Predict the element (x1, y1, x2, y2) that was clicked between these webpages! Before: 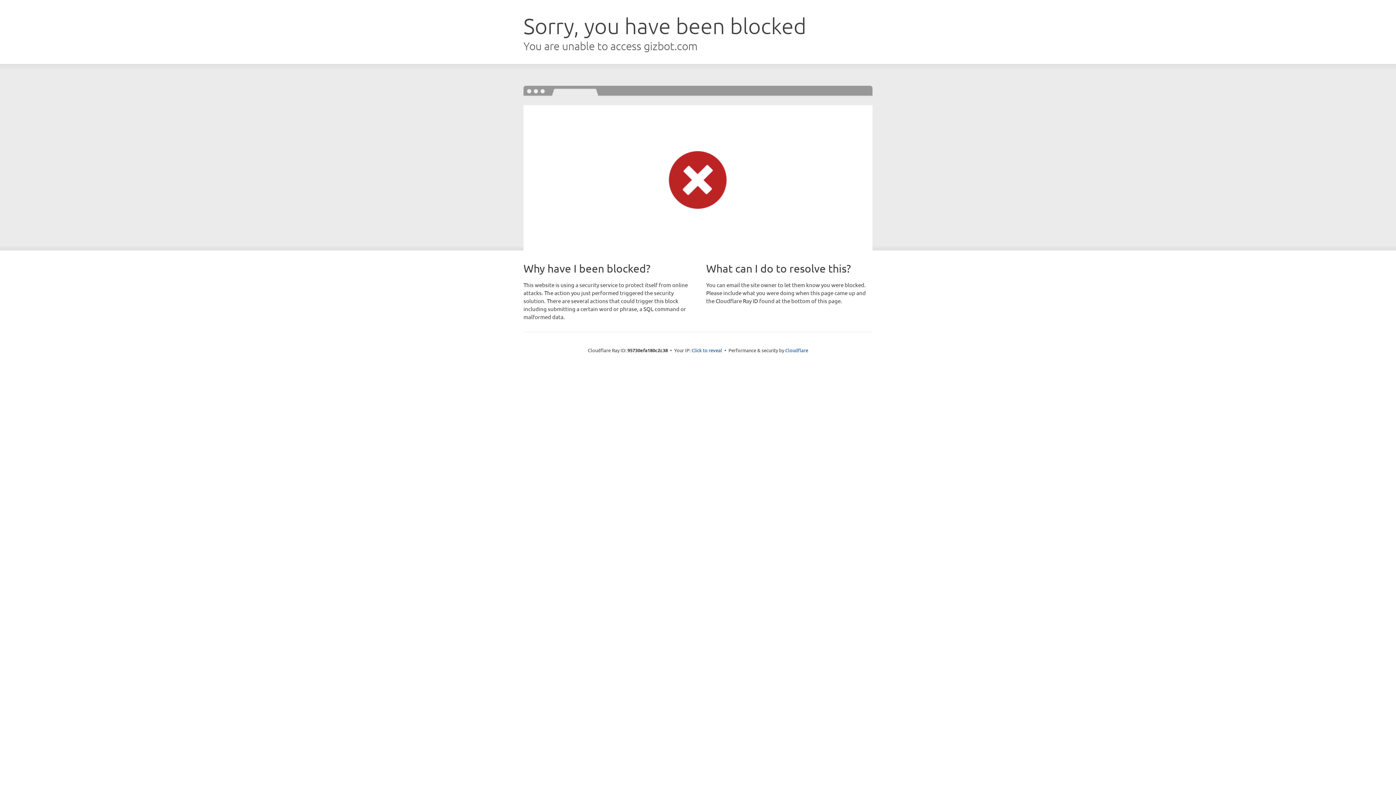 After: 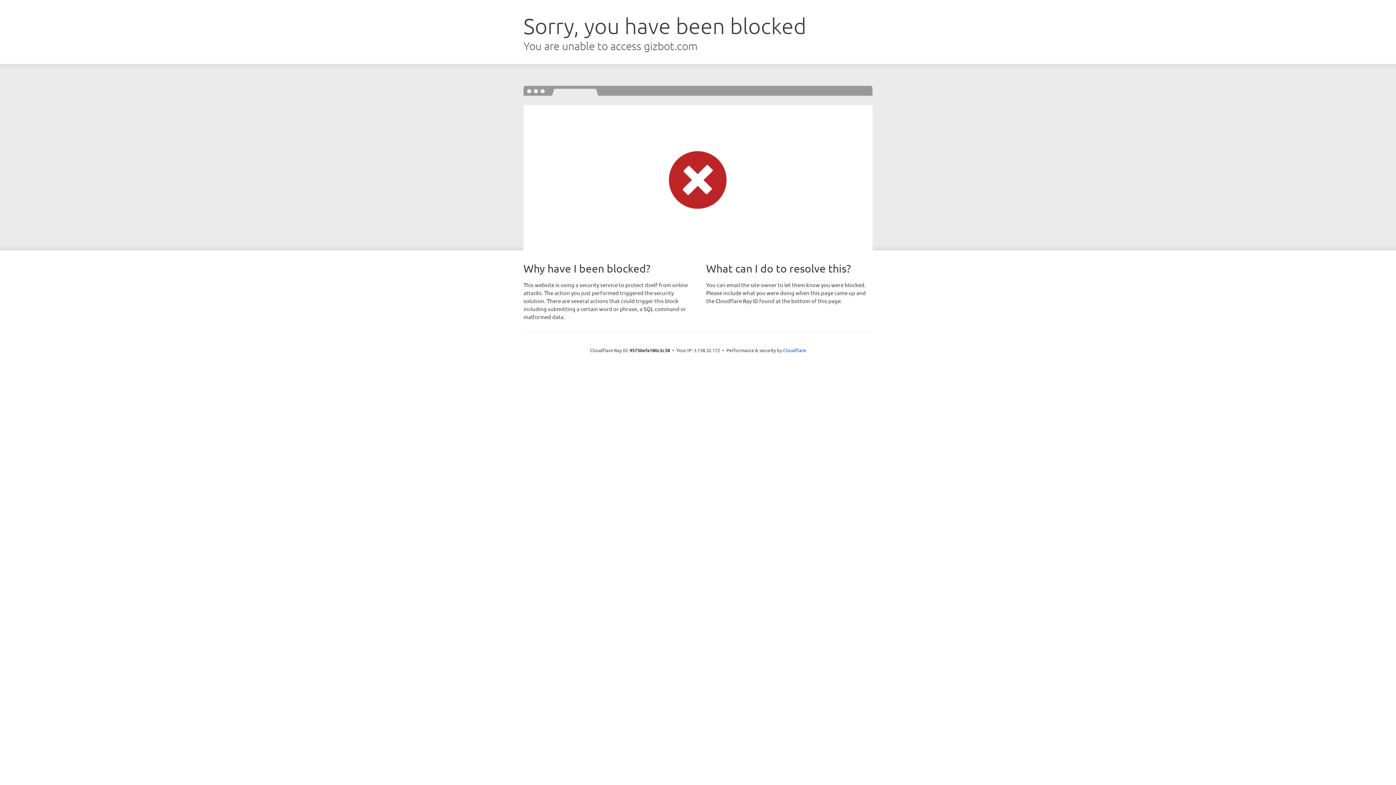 Action: label: Click to reveal bbox: (691, 346, 722, 353)